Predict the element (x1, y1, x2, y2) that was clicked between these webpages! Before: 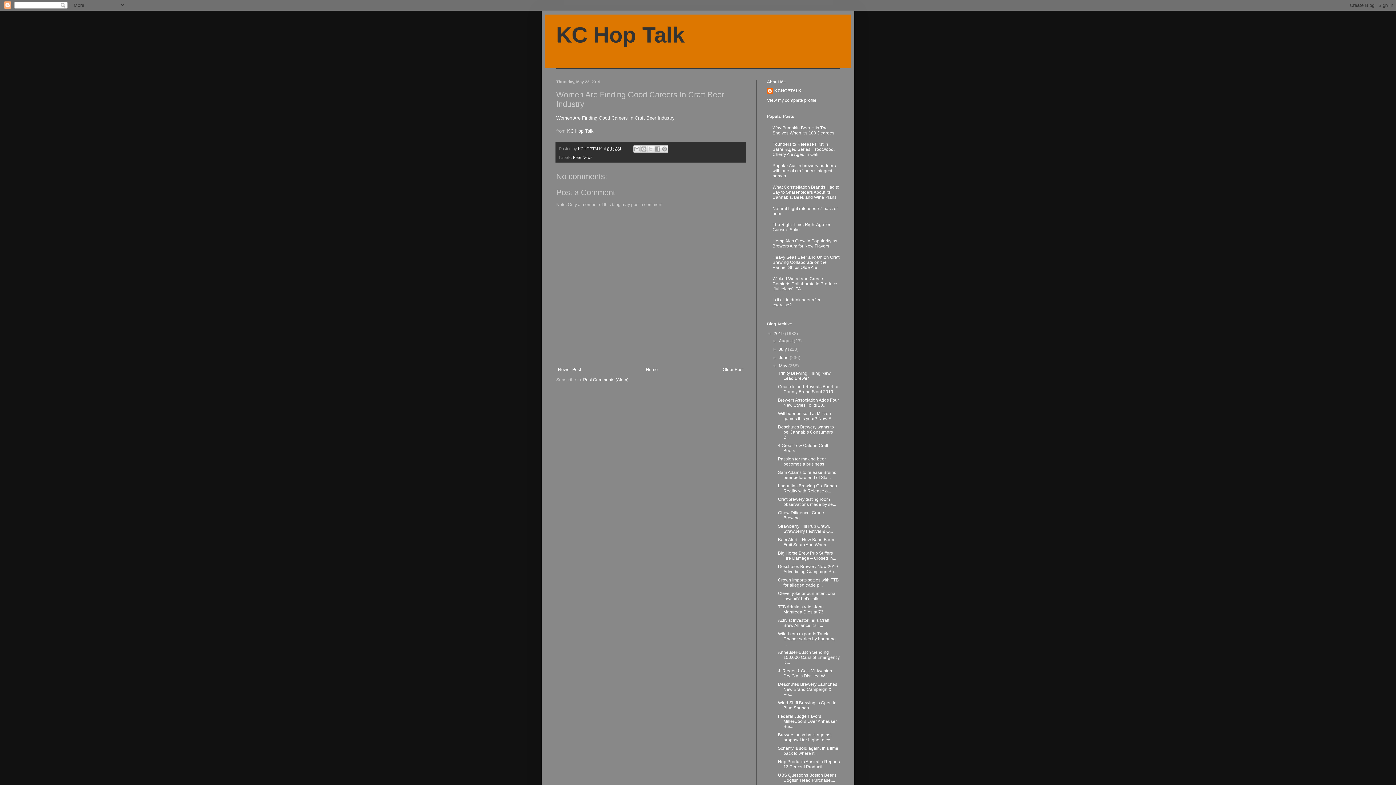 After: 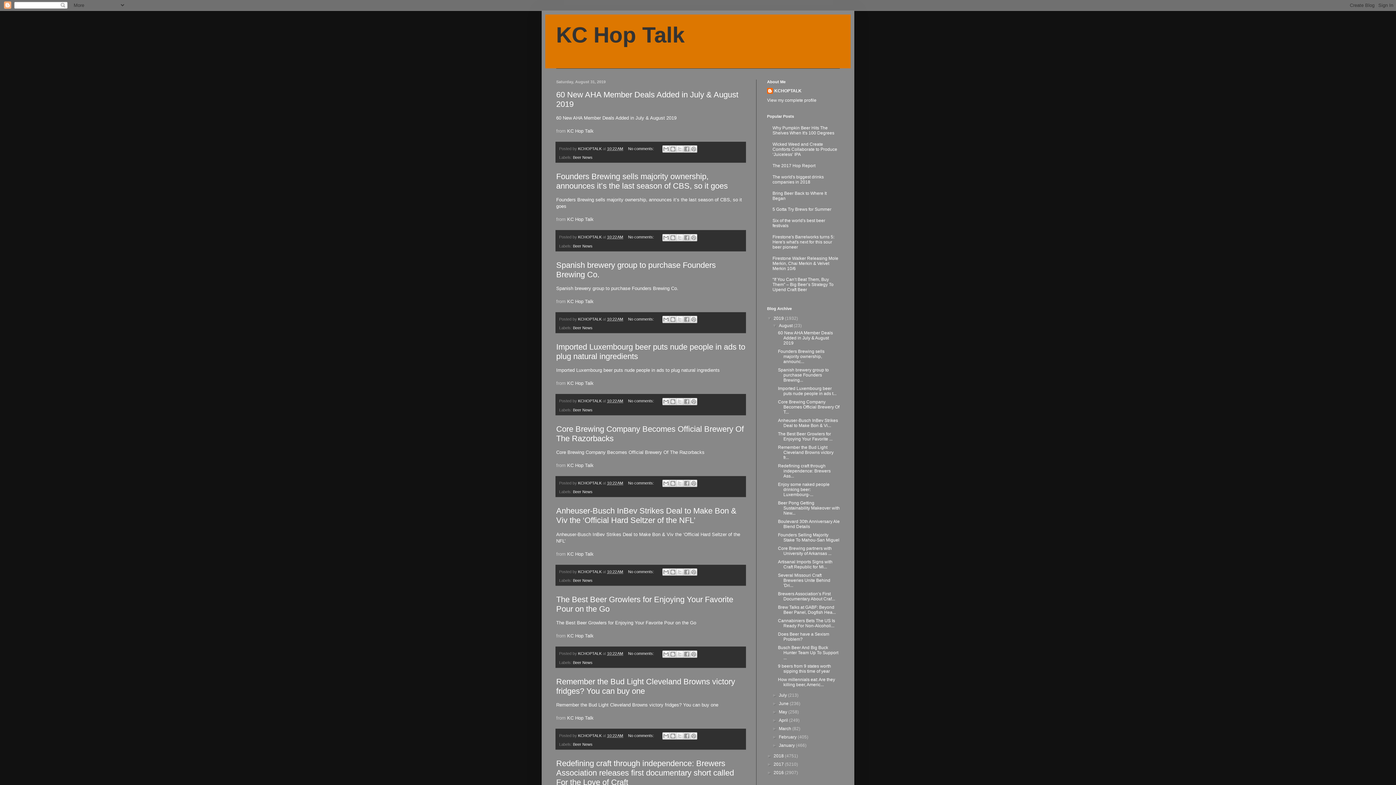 Action: bbox: (644, 365, 659, 374) label: Home